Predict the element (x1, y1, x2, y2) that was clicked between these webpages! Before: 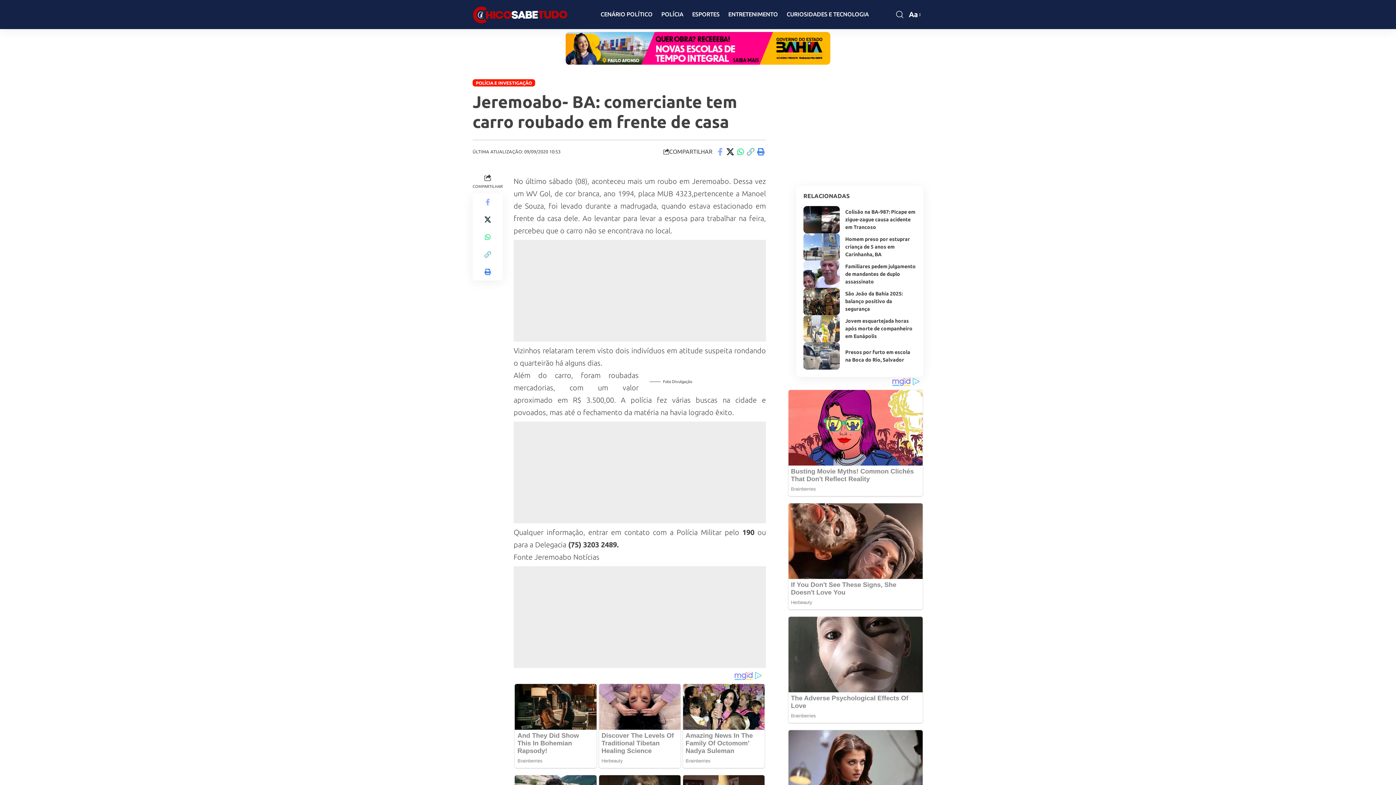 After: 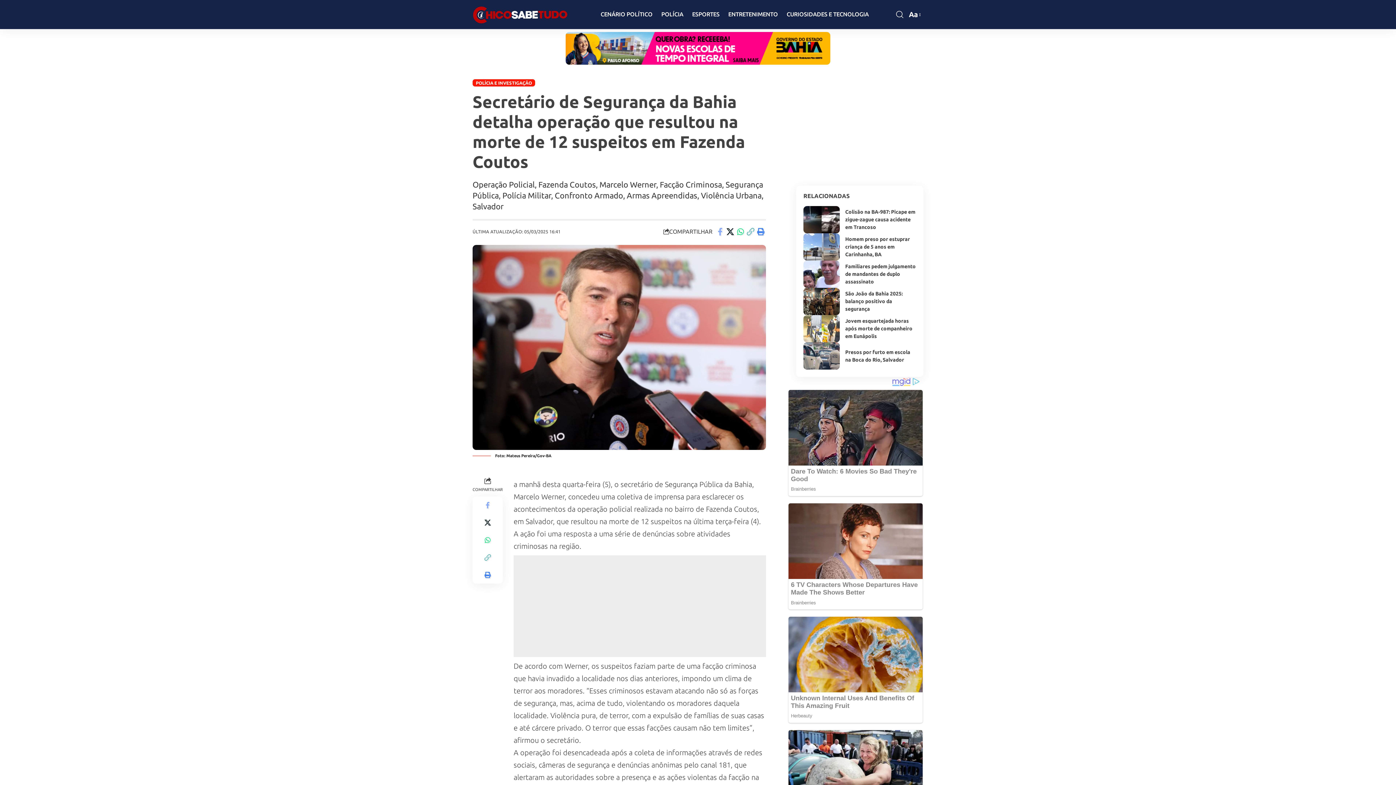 Action: label: Polícia Militar bbox: (676, 528, 721, 536)